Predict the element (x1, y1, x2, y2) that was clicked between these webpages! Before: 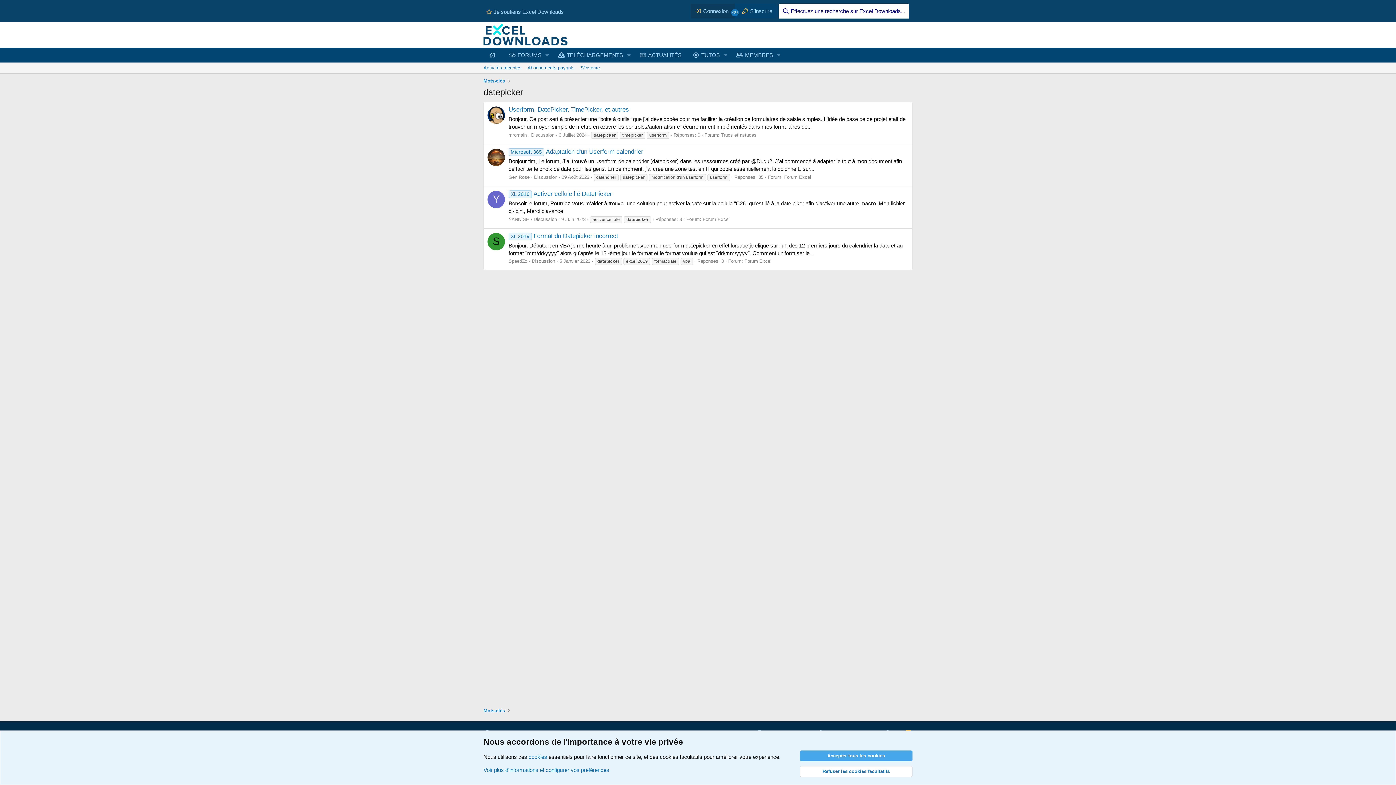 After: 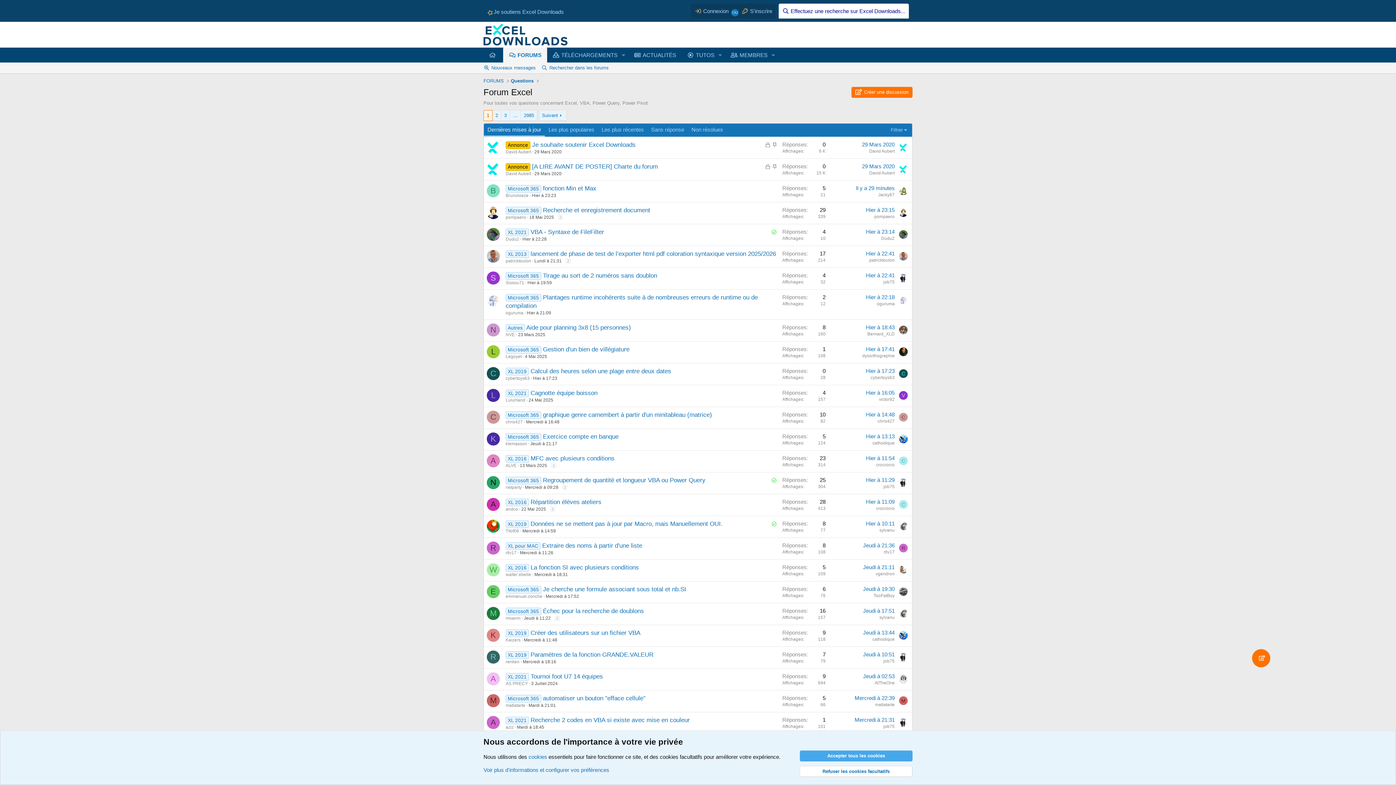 Action: label: Forum Excel bbox: (744, 258, 771, 264)